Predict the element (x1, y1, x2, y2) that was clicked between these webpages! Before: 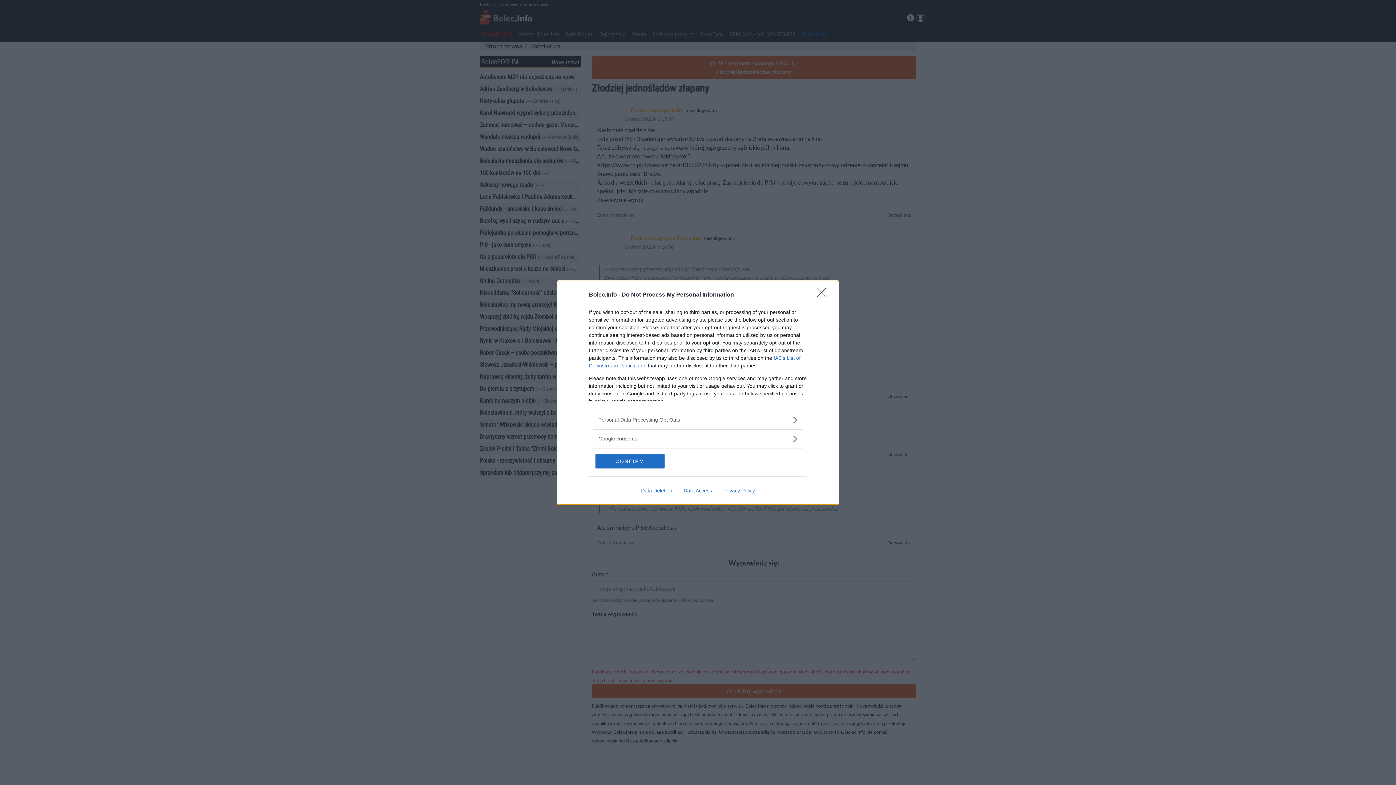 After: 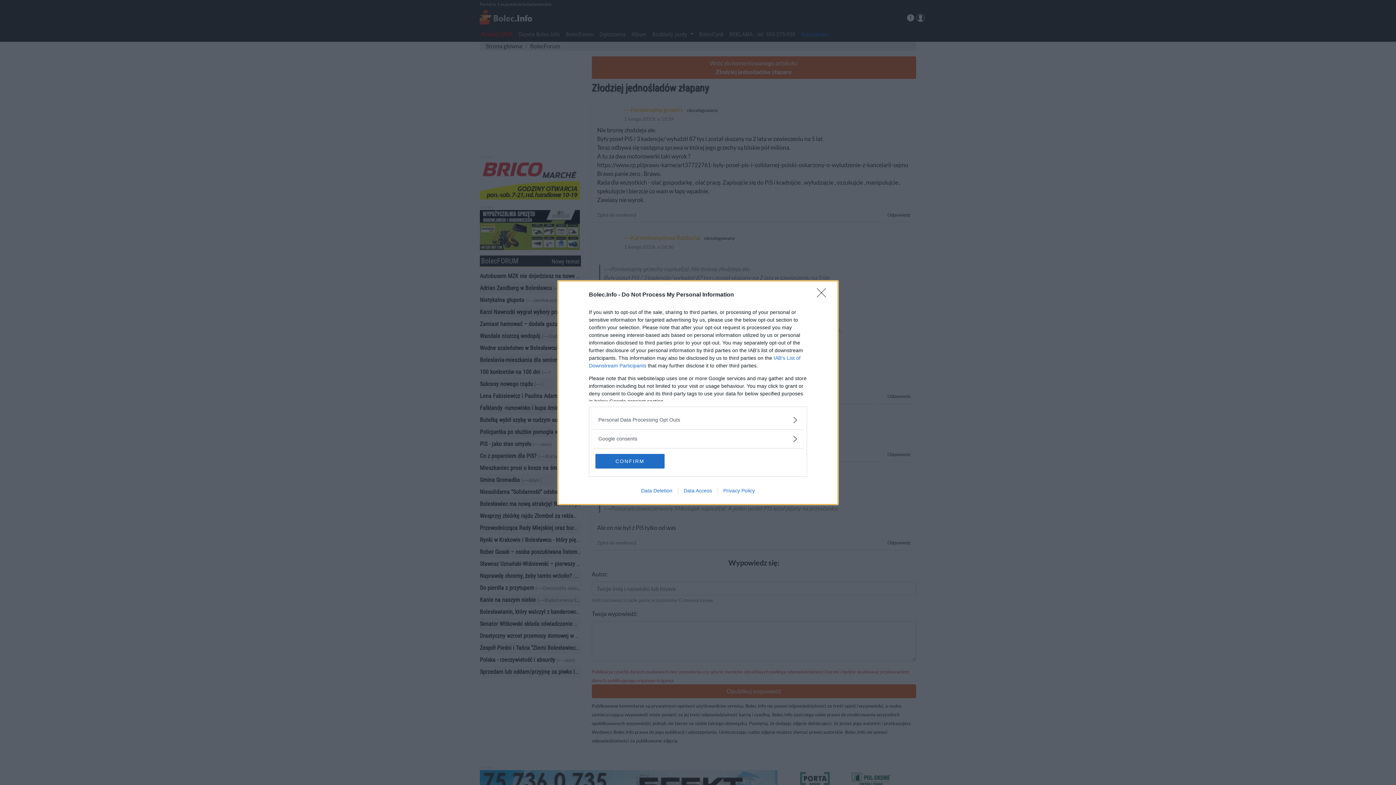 Action: bbox: (717, 487, 760, 493) label: Privacy Policy